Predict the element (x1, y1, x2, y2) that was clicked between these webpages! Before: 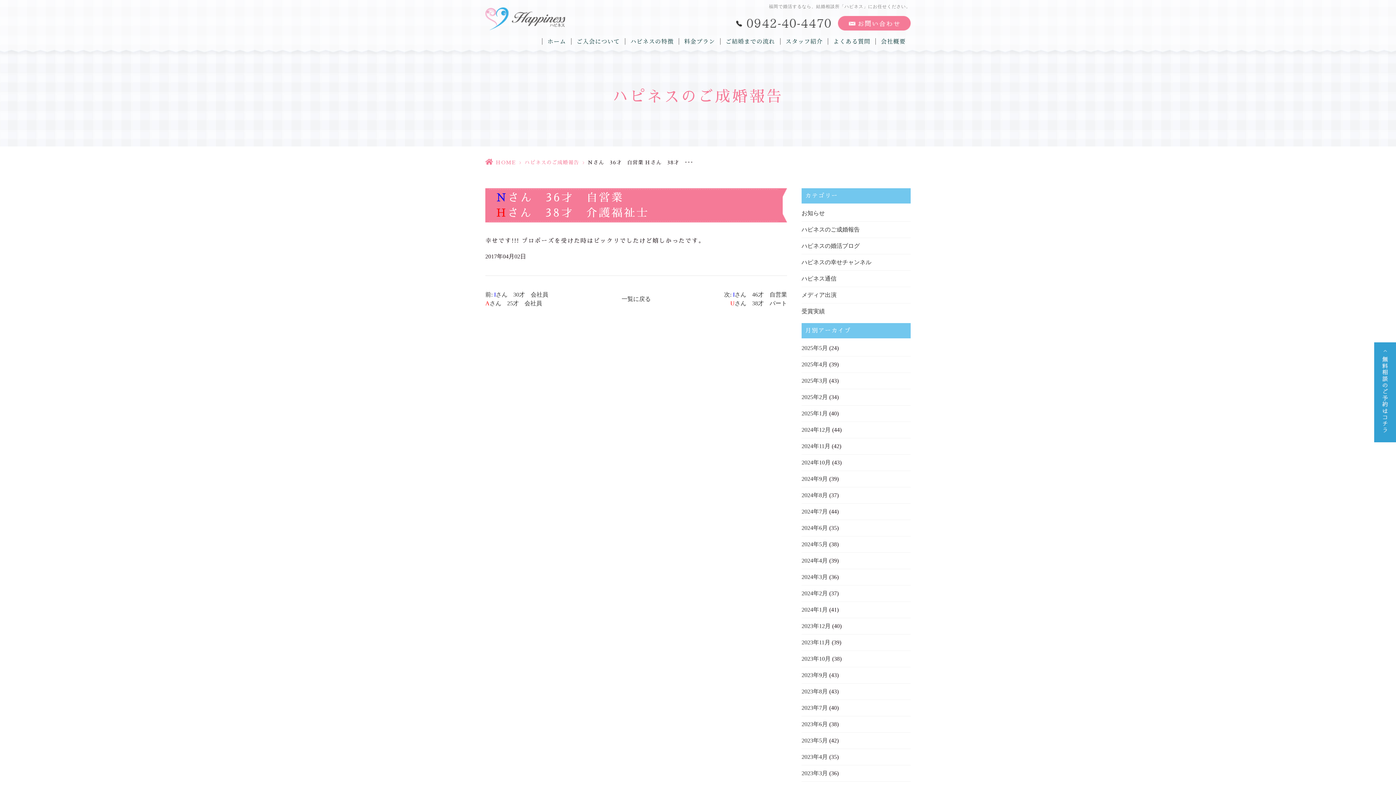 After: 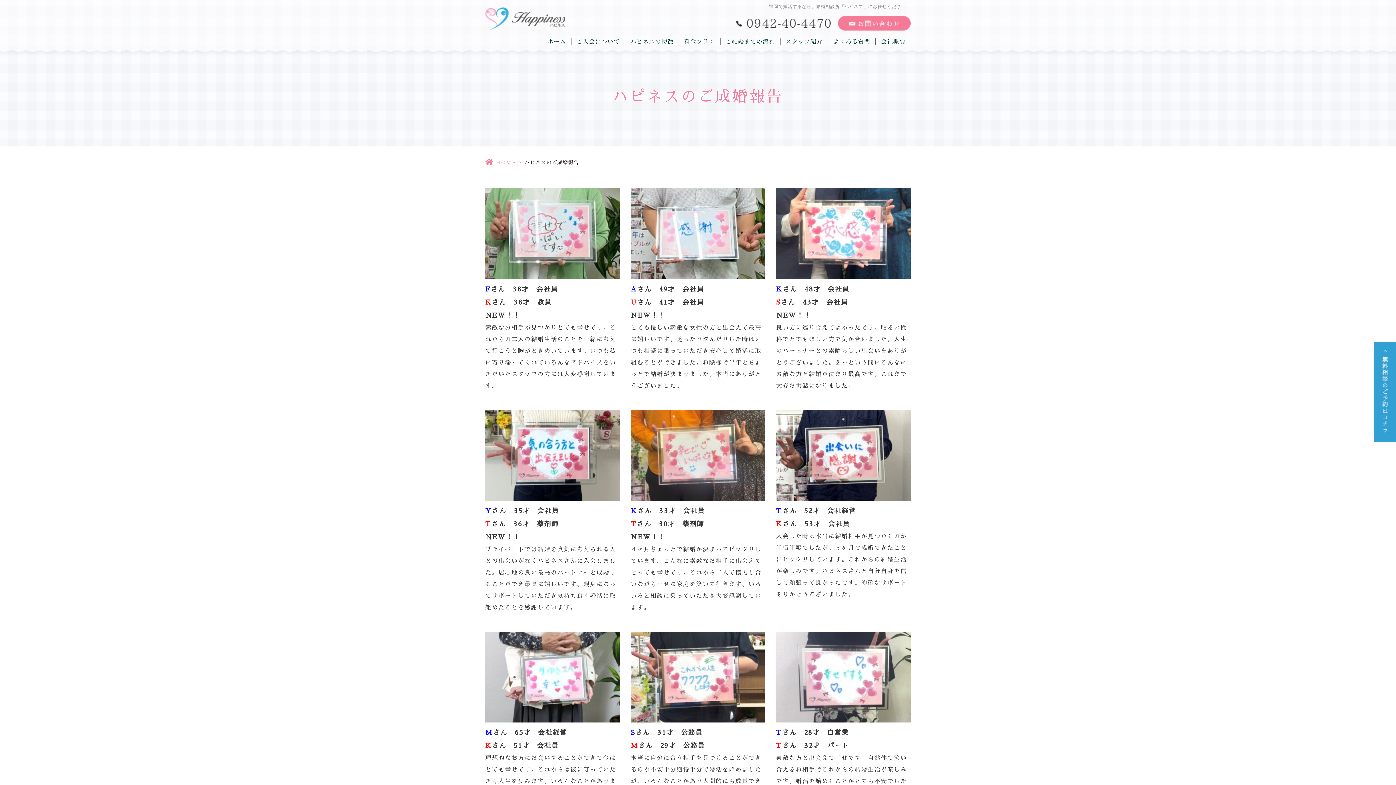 Action: bbox: (621, 296, 650, 302) label: 一覧に戻る